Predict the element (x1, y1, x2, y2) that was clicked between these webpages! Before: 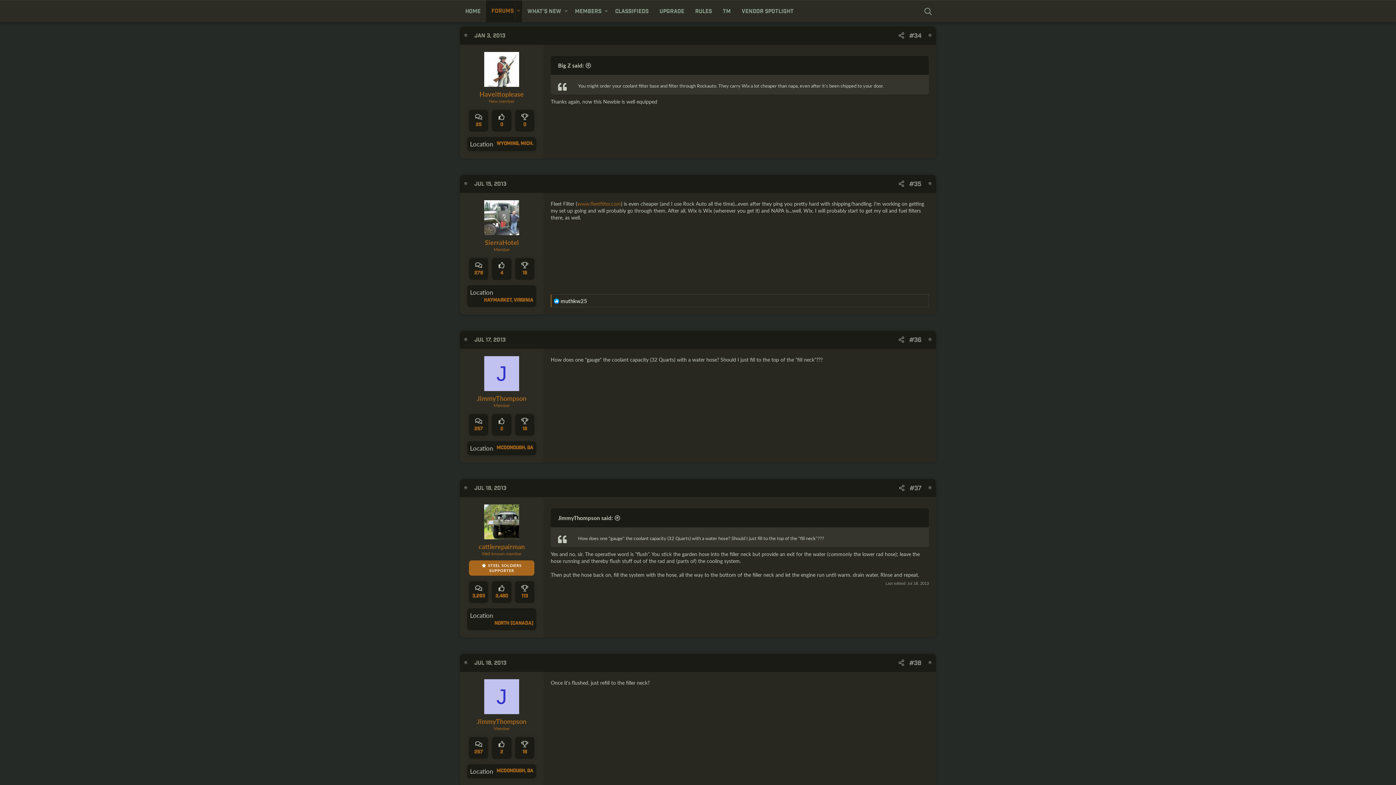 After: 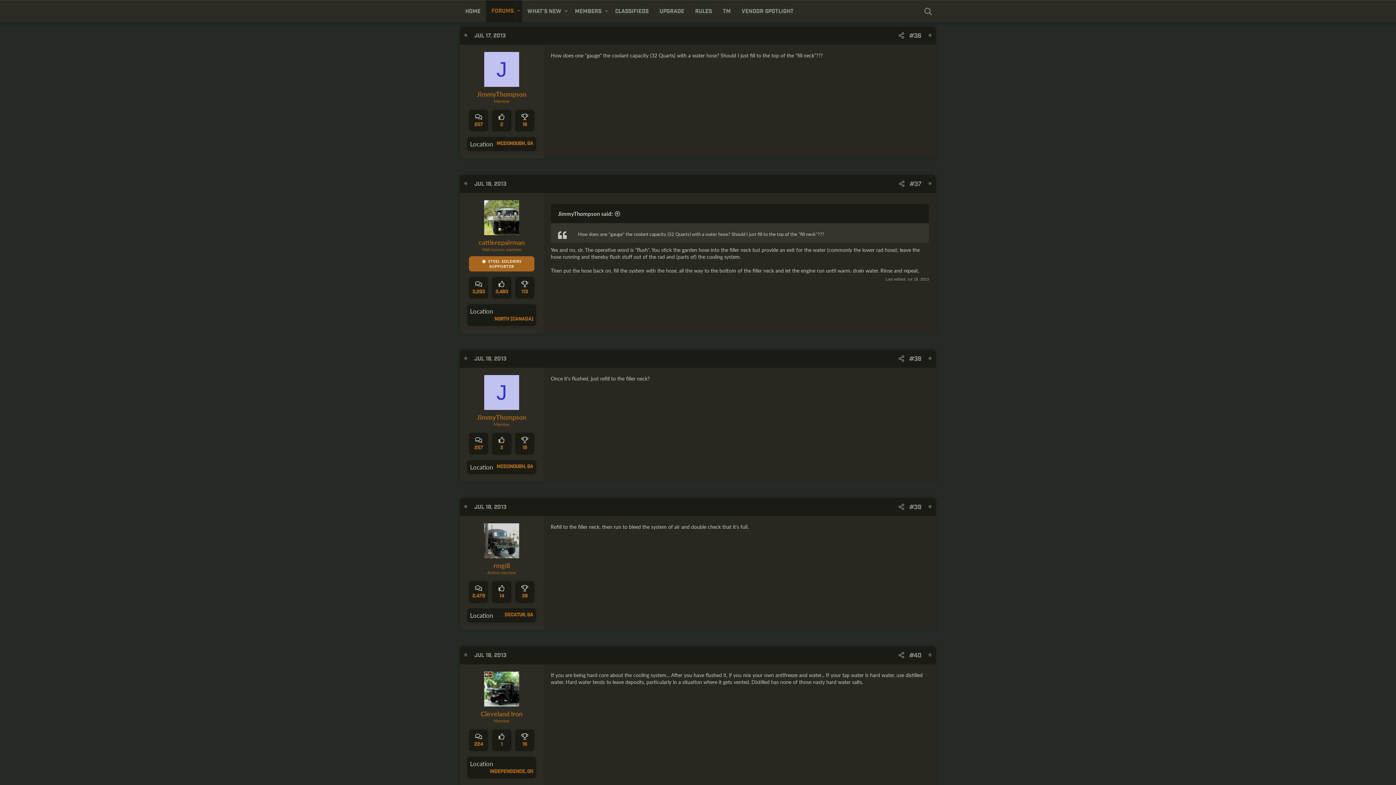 Action: bbox: (558, 514, 620, 521) label: JimmyThompson said: